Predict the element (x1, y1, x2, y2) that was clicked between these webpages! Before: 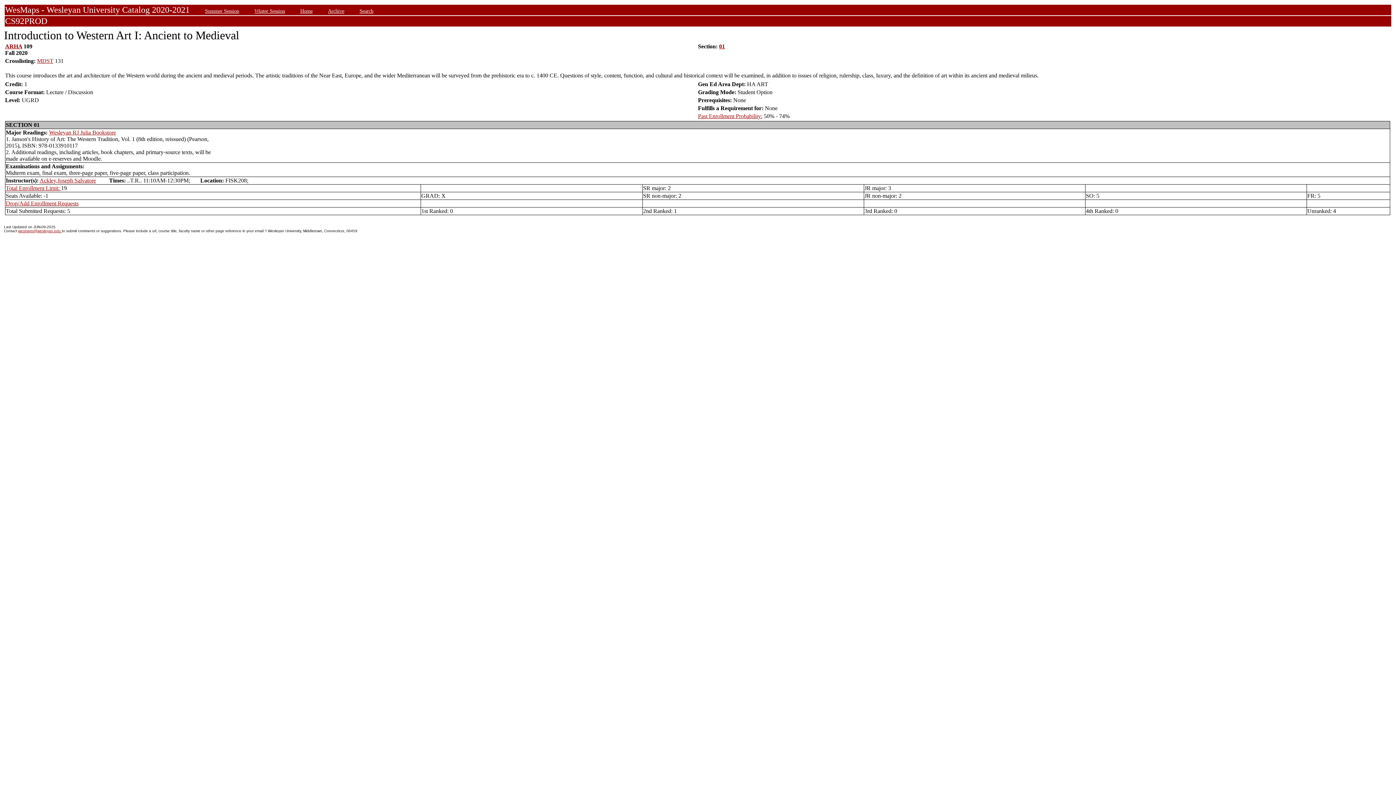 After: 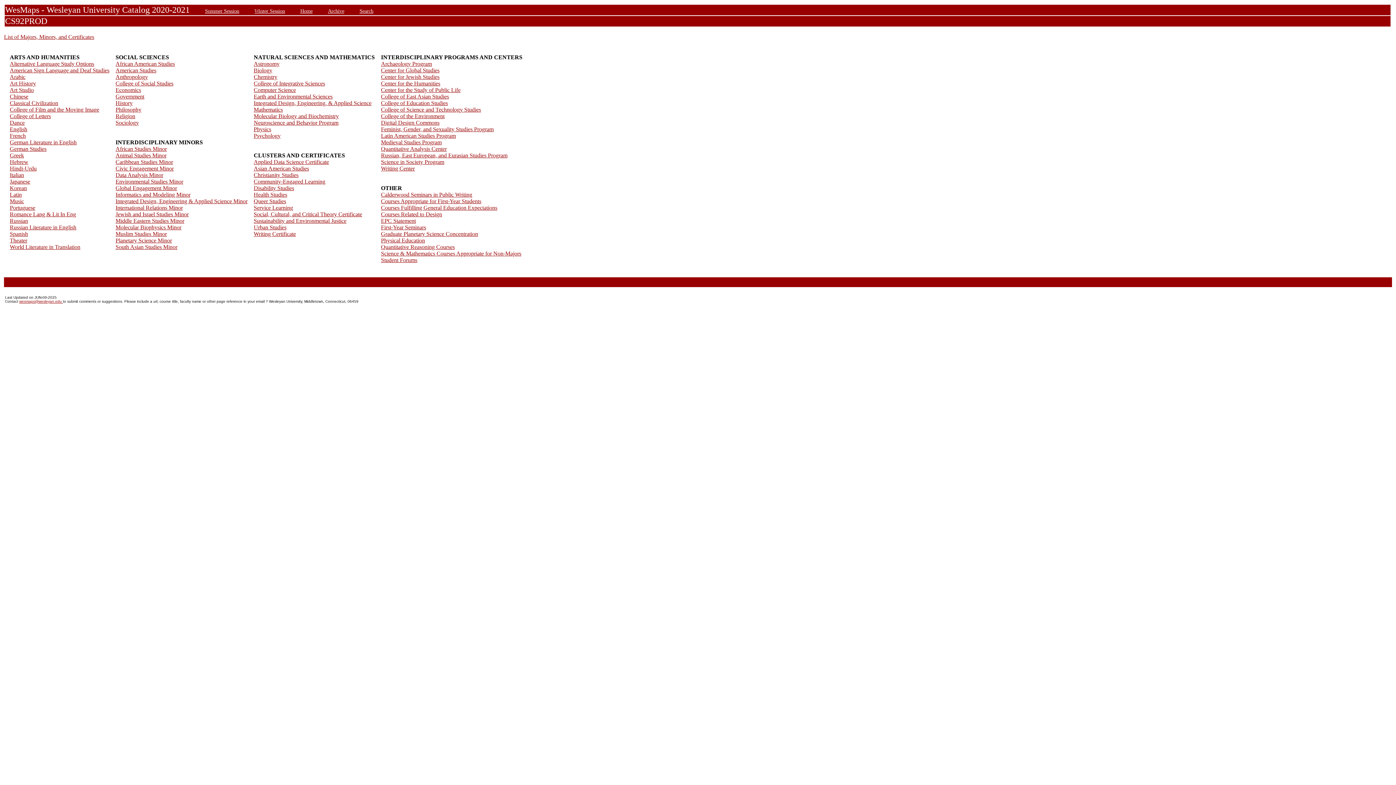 Action: label: Home bbox: (300, 8, 312, 13)